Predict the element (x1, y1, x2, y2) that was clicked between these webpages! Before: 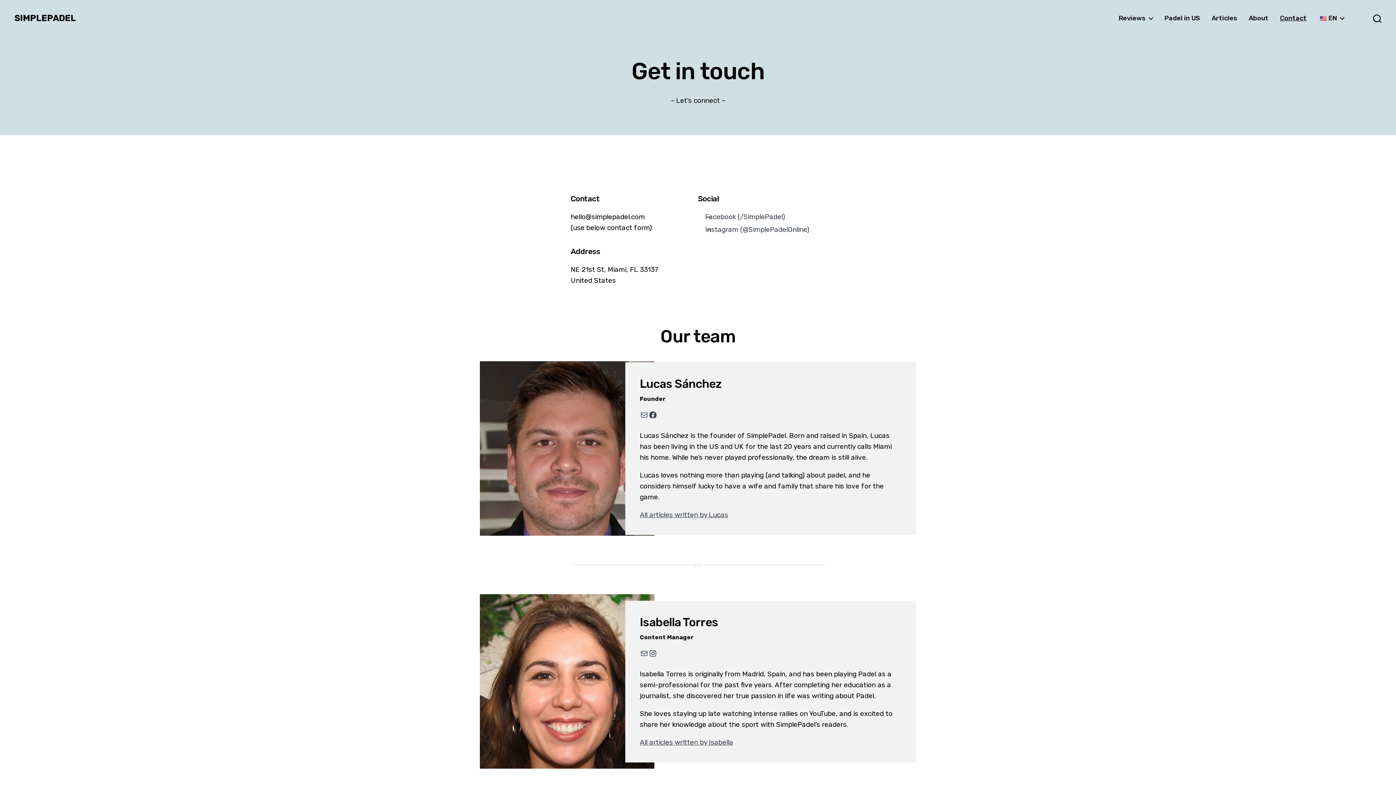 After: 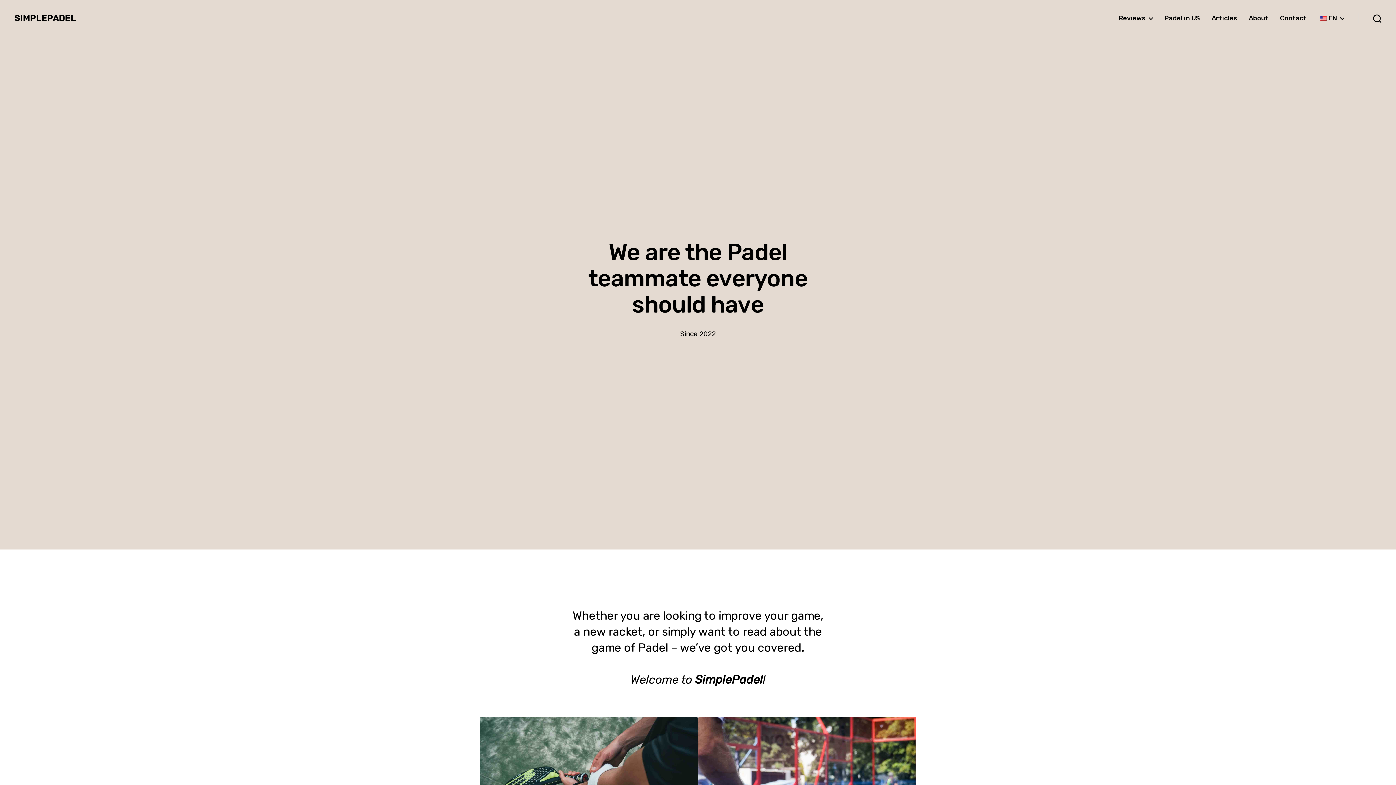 Action: bbox: (14, 13, 76, 22) label: SIMPLEPADEL